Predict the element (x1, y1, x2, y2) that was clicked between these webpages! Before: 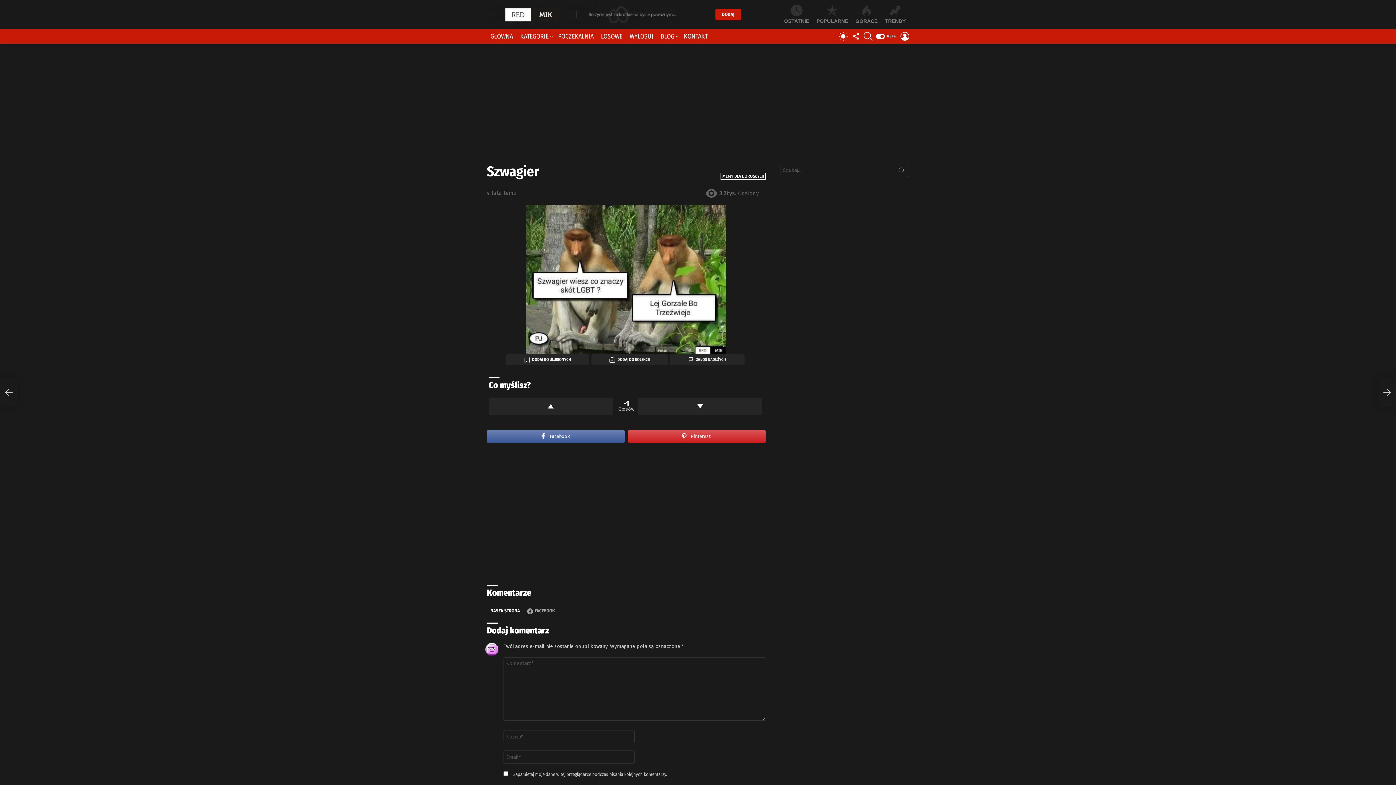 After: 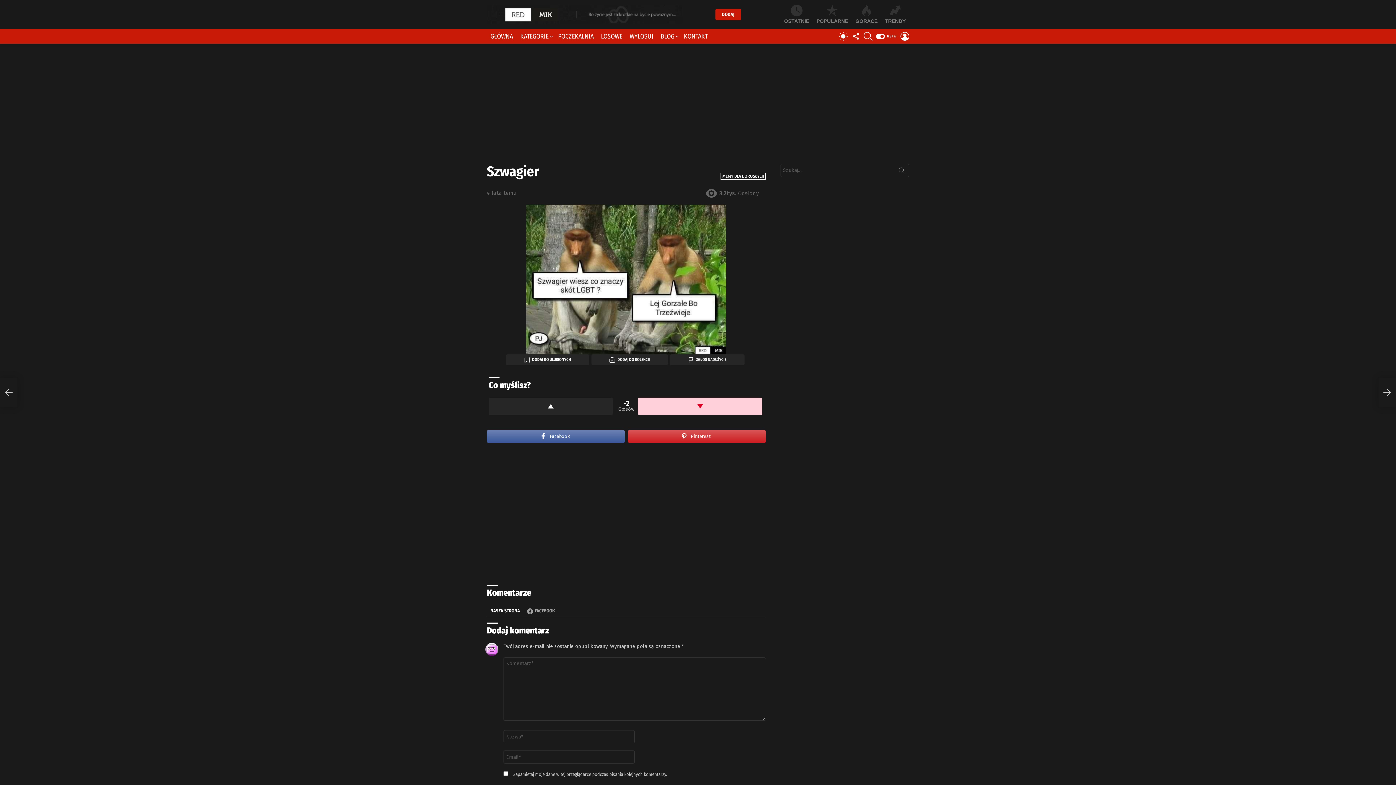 Action: label: Łapka w dół bbox: (638, 397, 762, 415)